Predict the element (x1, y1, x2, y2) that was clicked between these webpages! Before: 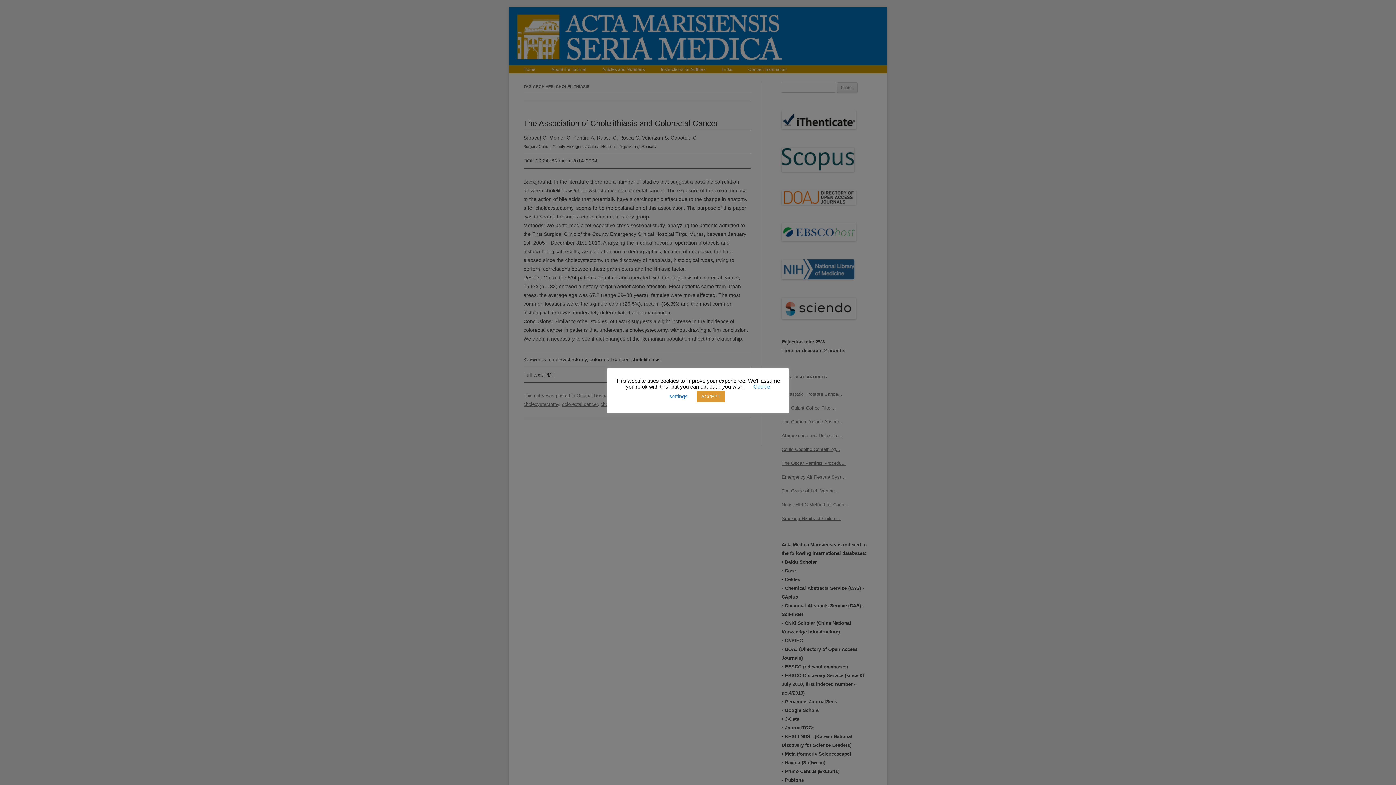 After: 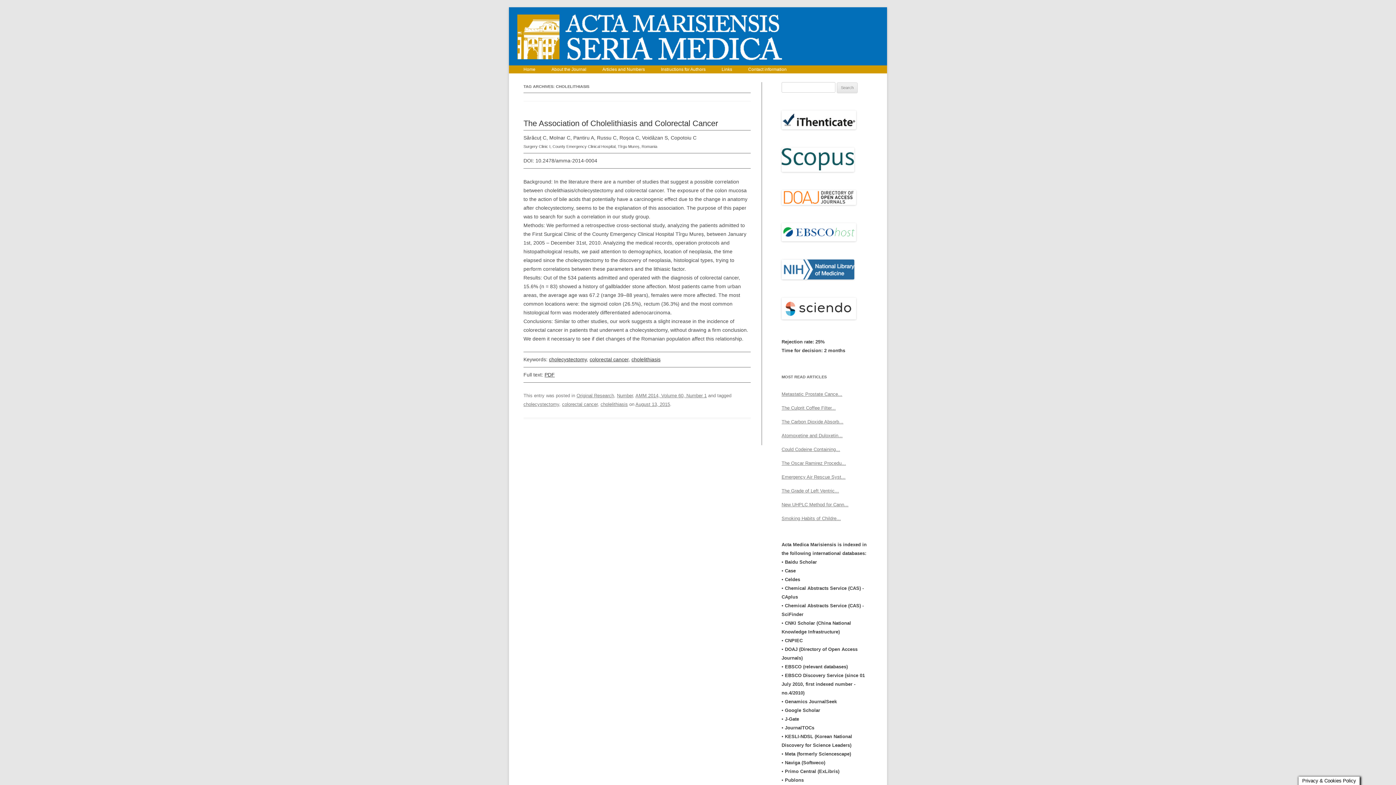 Action: label: ACCEPT bbox: (697, 391, 725, 402)